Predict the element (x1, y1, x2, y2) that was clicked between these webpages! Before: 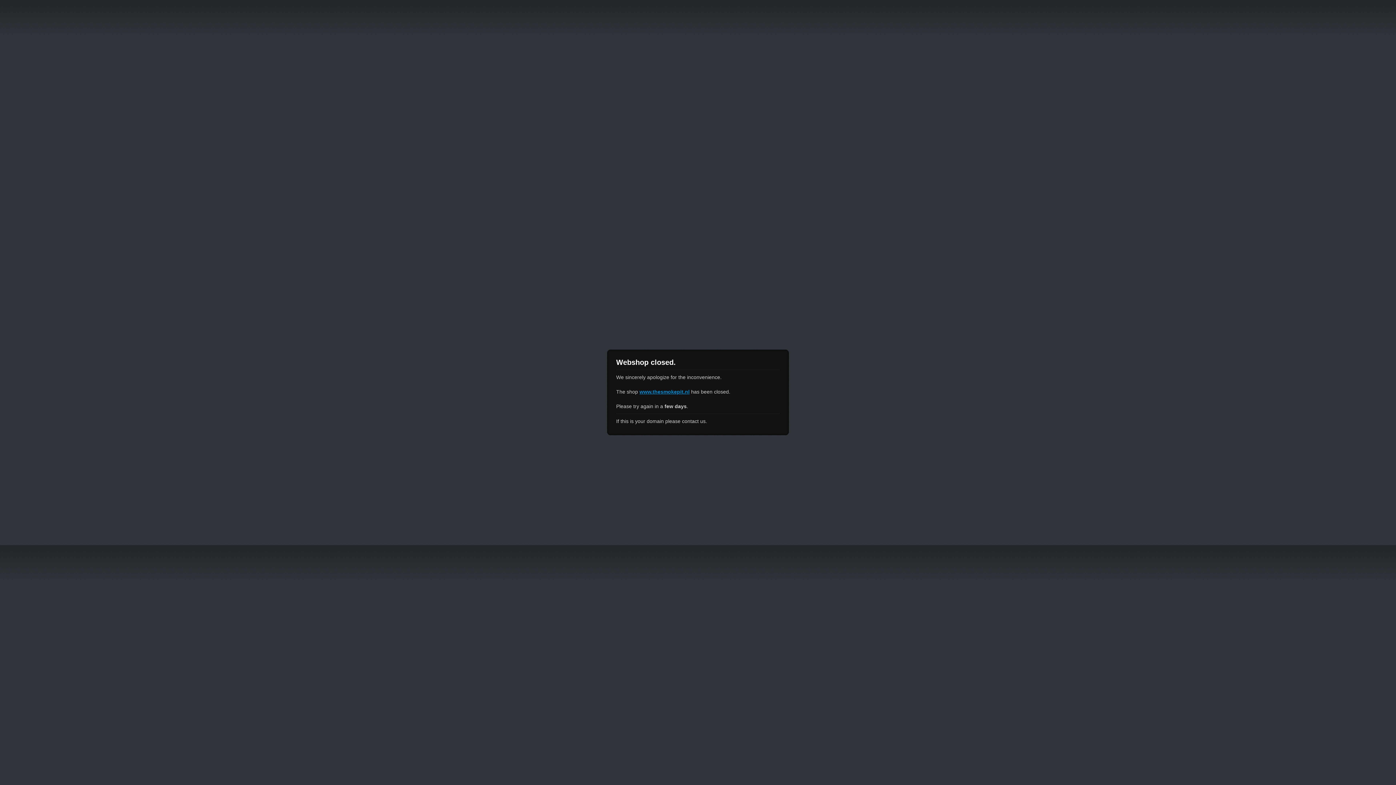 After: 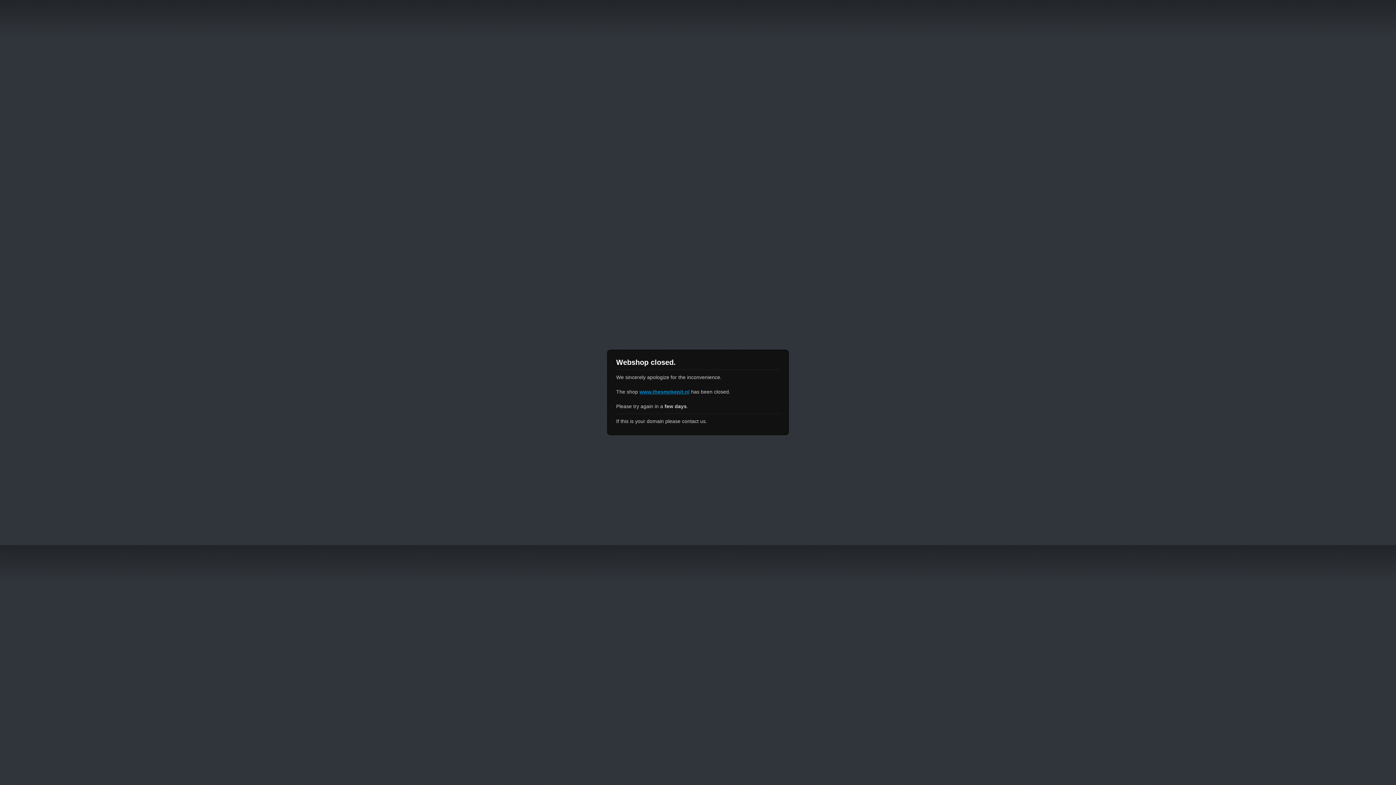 Action: label: www.thesmokepit.nl bbox: (639, 389, 689, 394)